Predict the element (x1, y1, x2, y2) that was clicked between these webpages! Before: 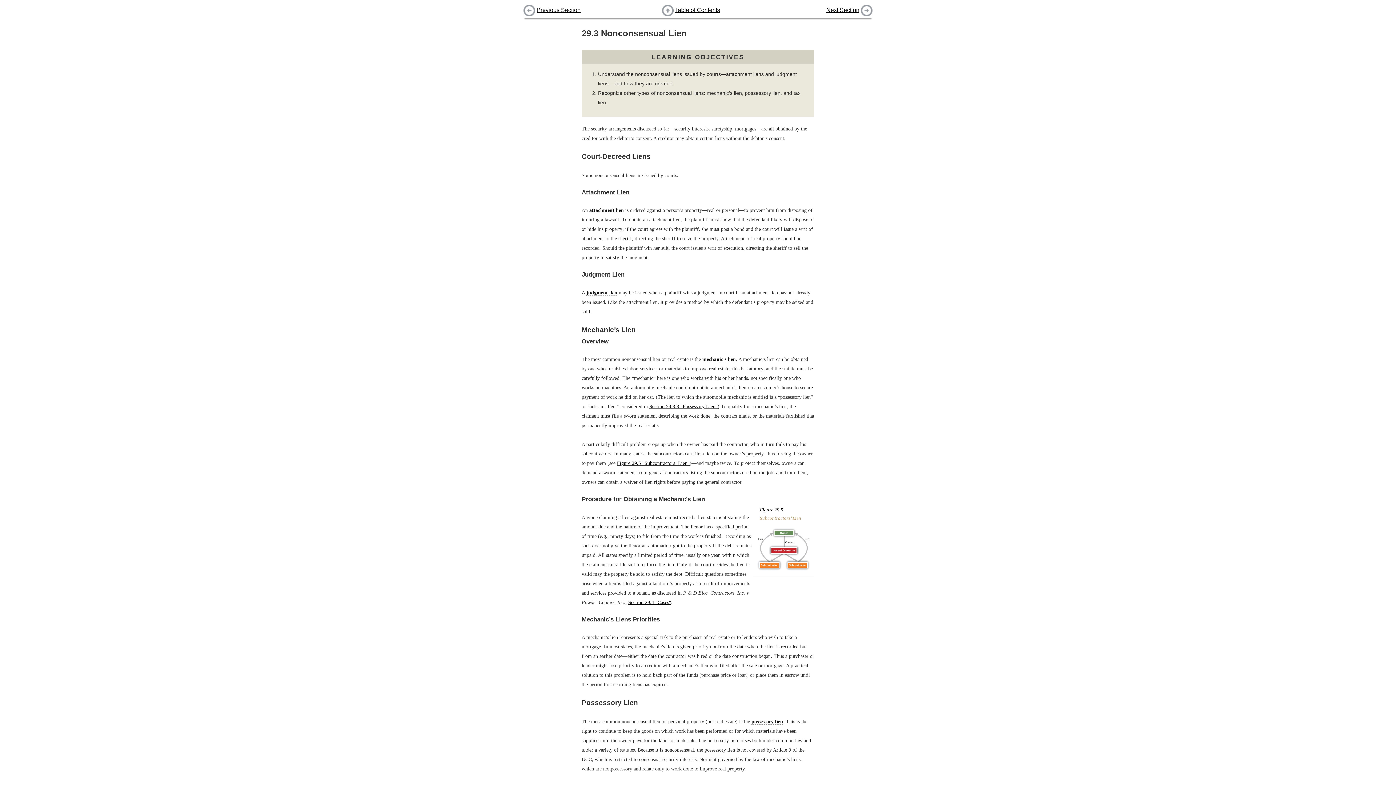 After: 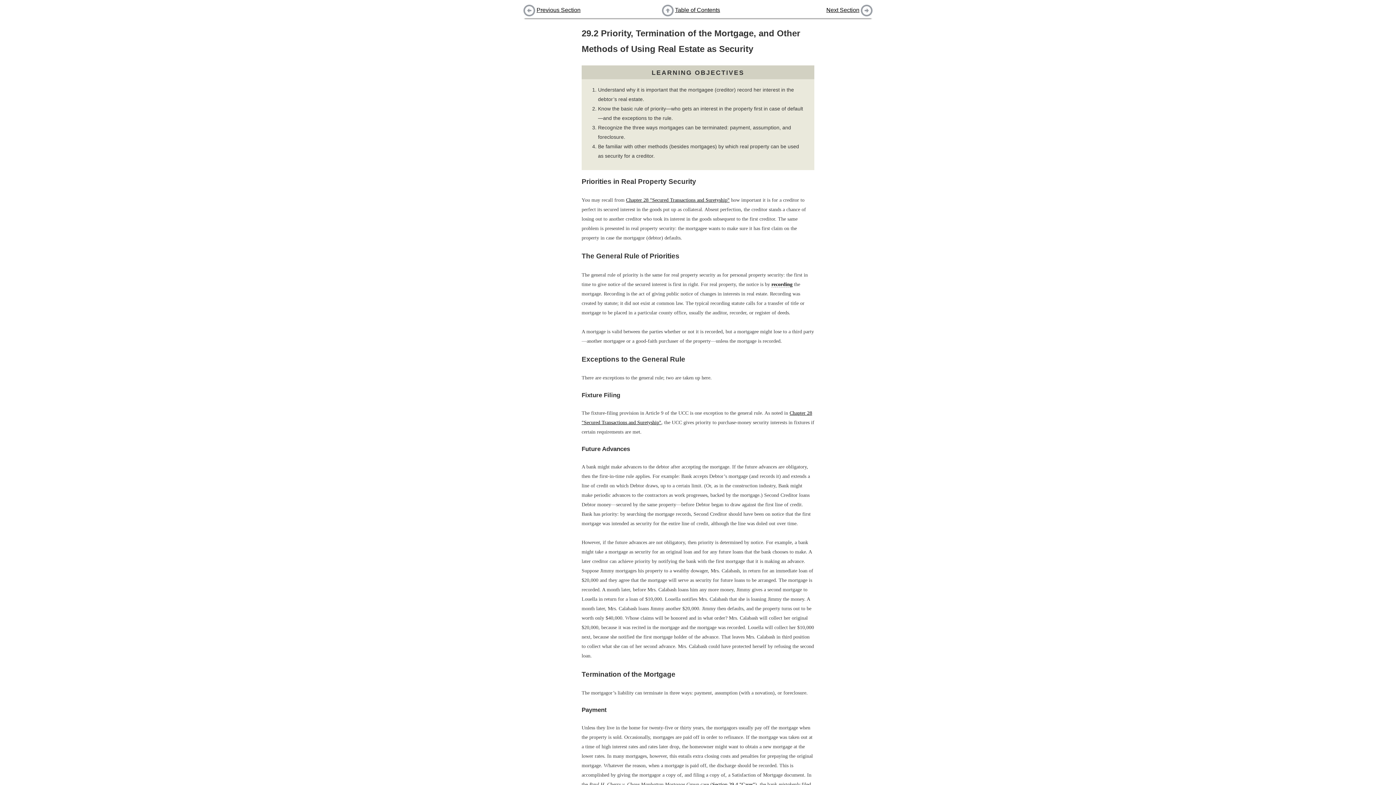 Action: bbox: (536, 6, 580, 13) label: Previous Section